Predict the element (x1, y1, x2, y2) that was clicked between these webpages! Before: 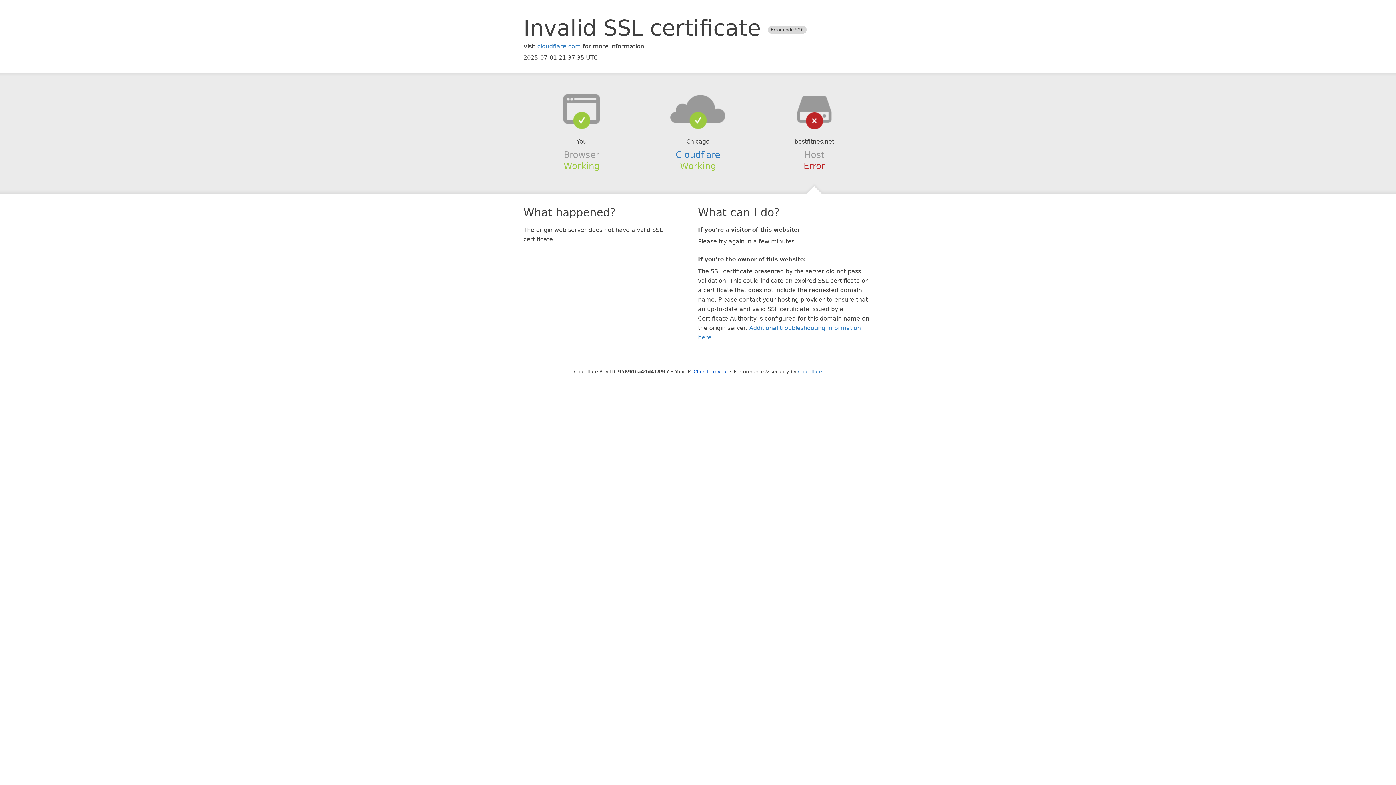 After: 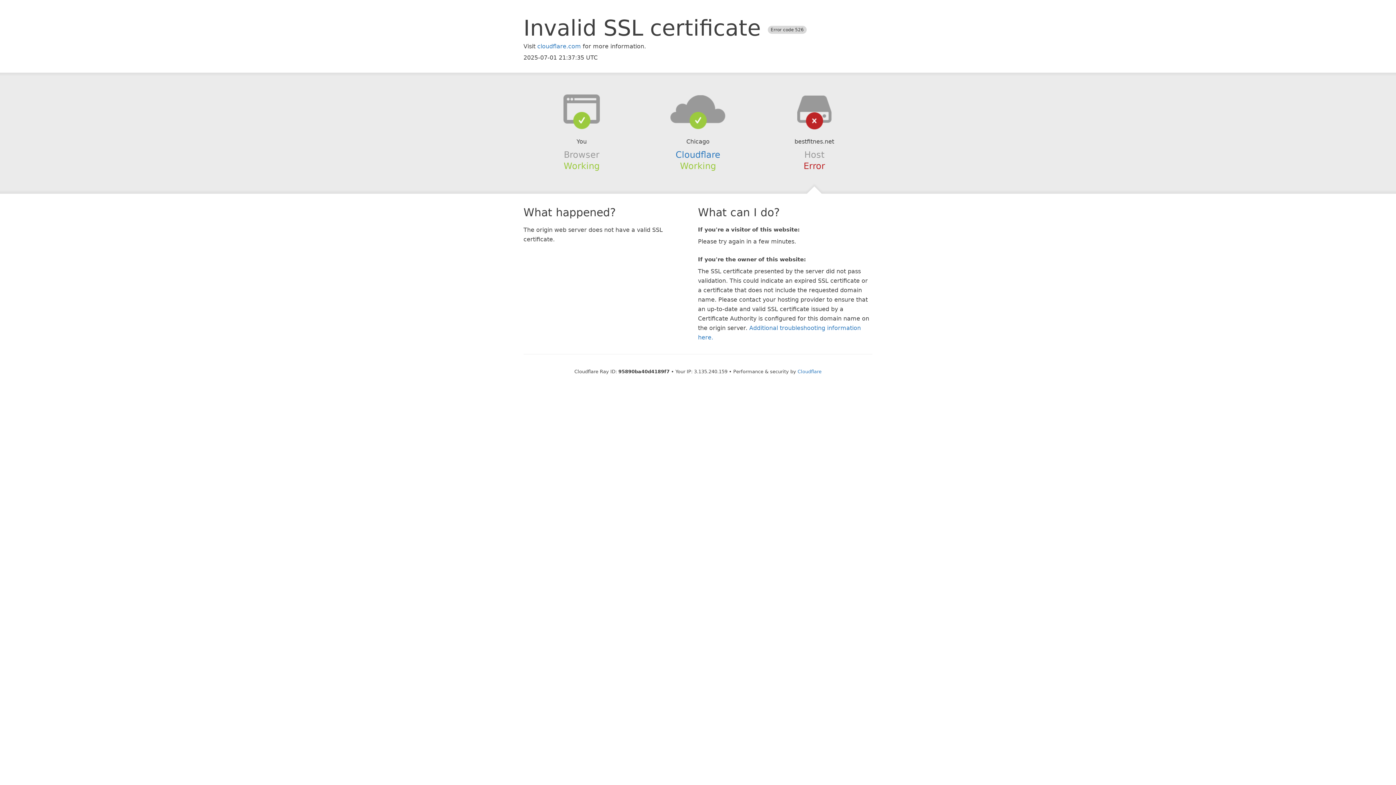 Action: label: Click to reveal bbox: (693, 368, 728, 374)